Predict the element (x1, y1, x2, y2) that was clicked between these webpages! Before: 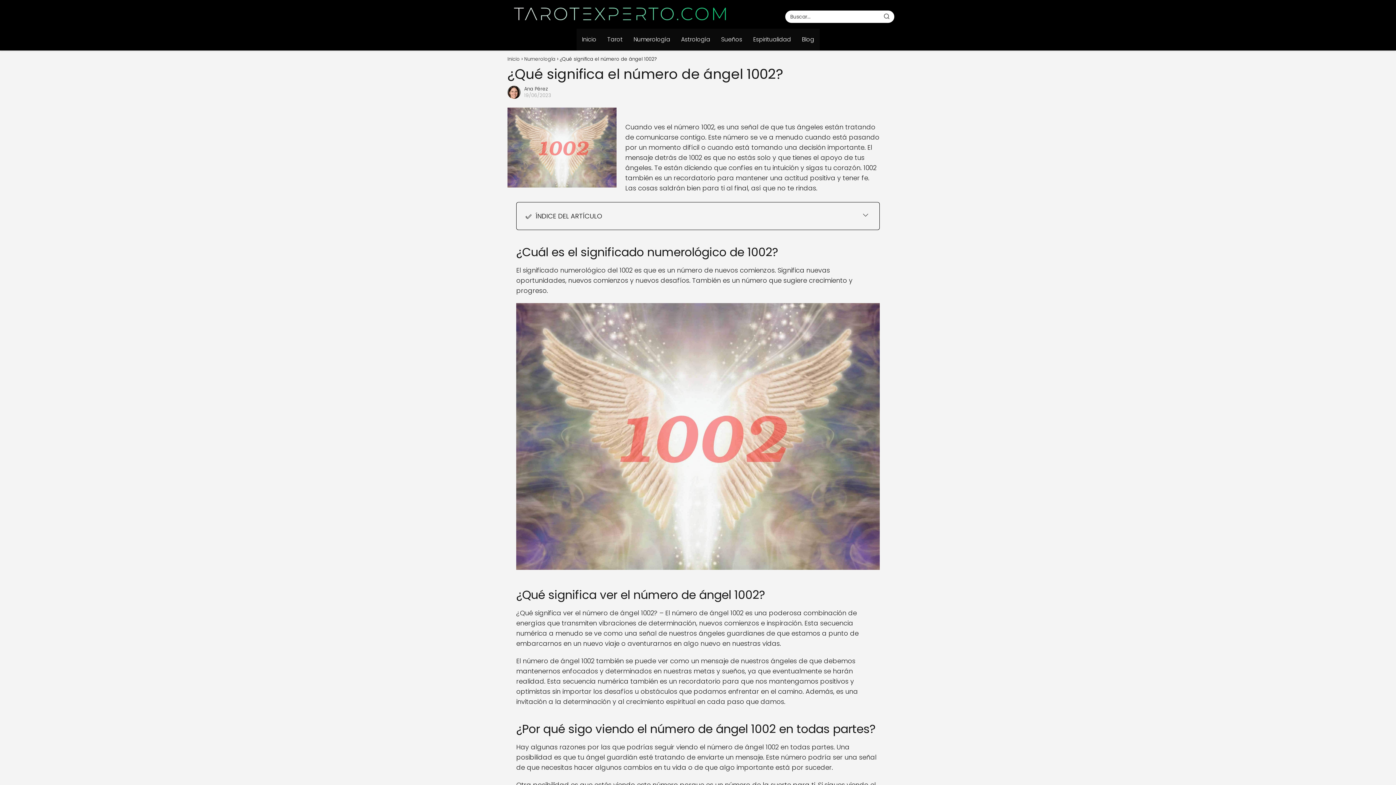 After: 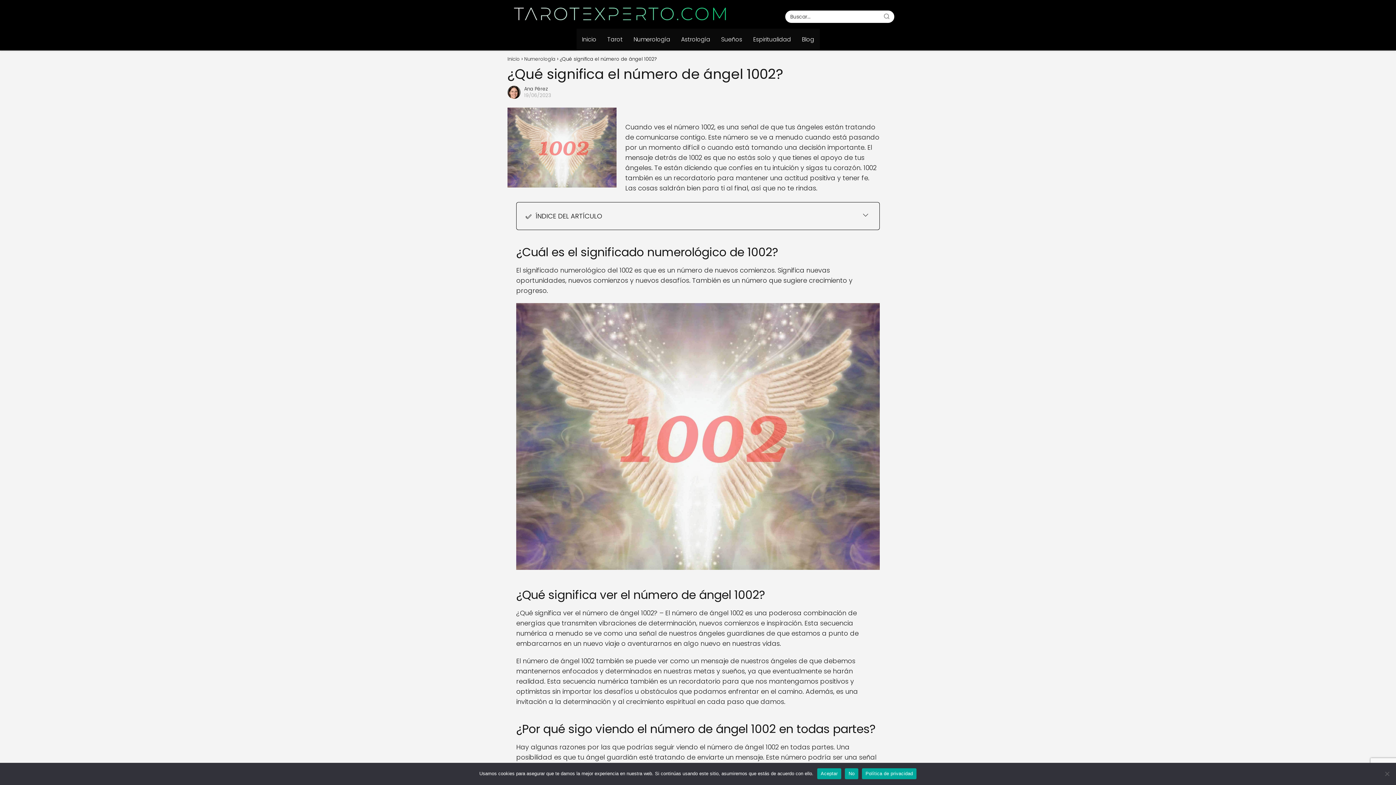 Action: label: Buscar bbox: (879, 10, 894, 22)